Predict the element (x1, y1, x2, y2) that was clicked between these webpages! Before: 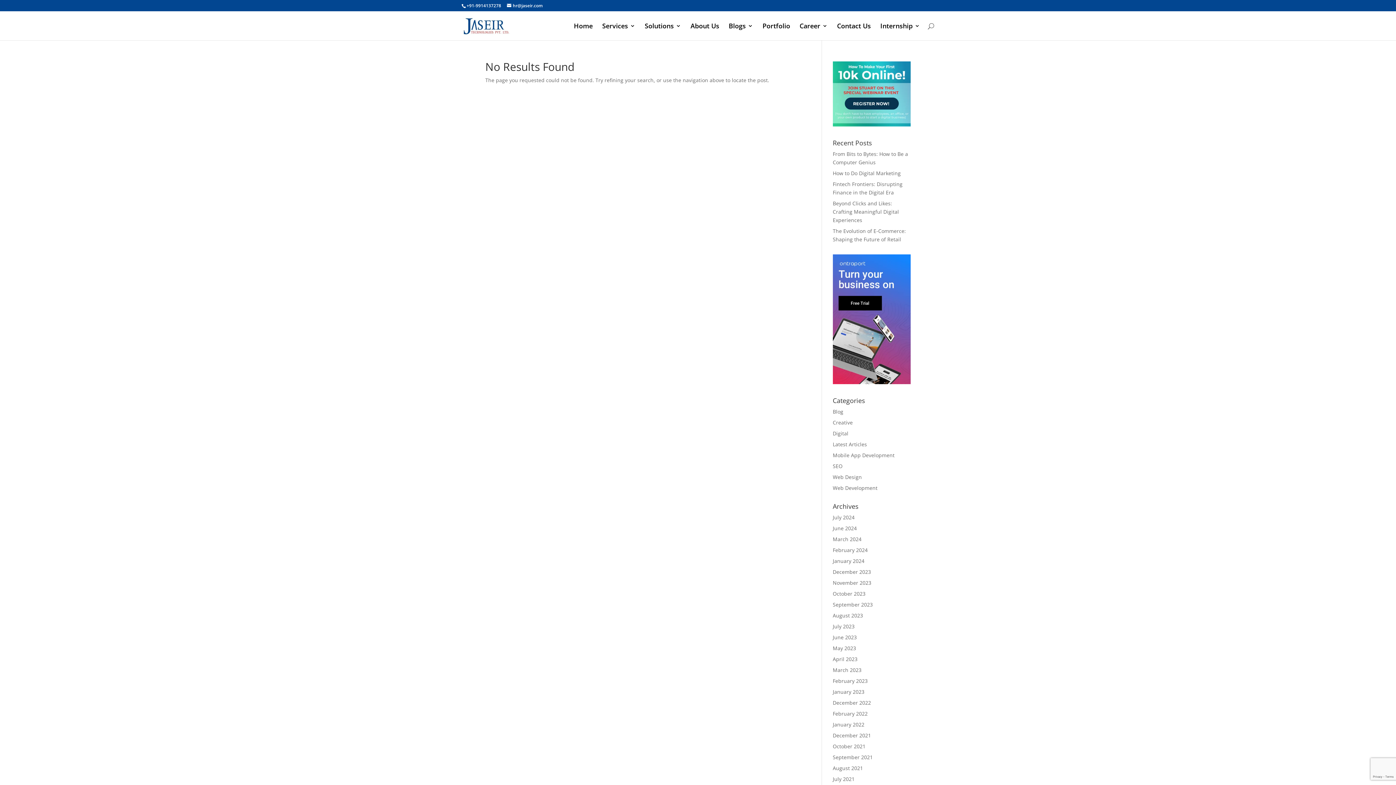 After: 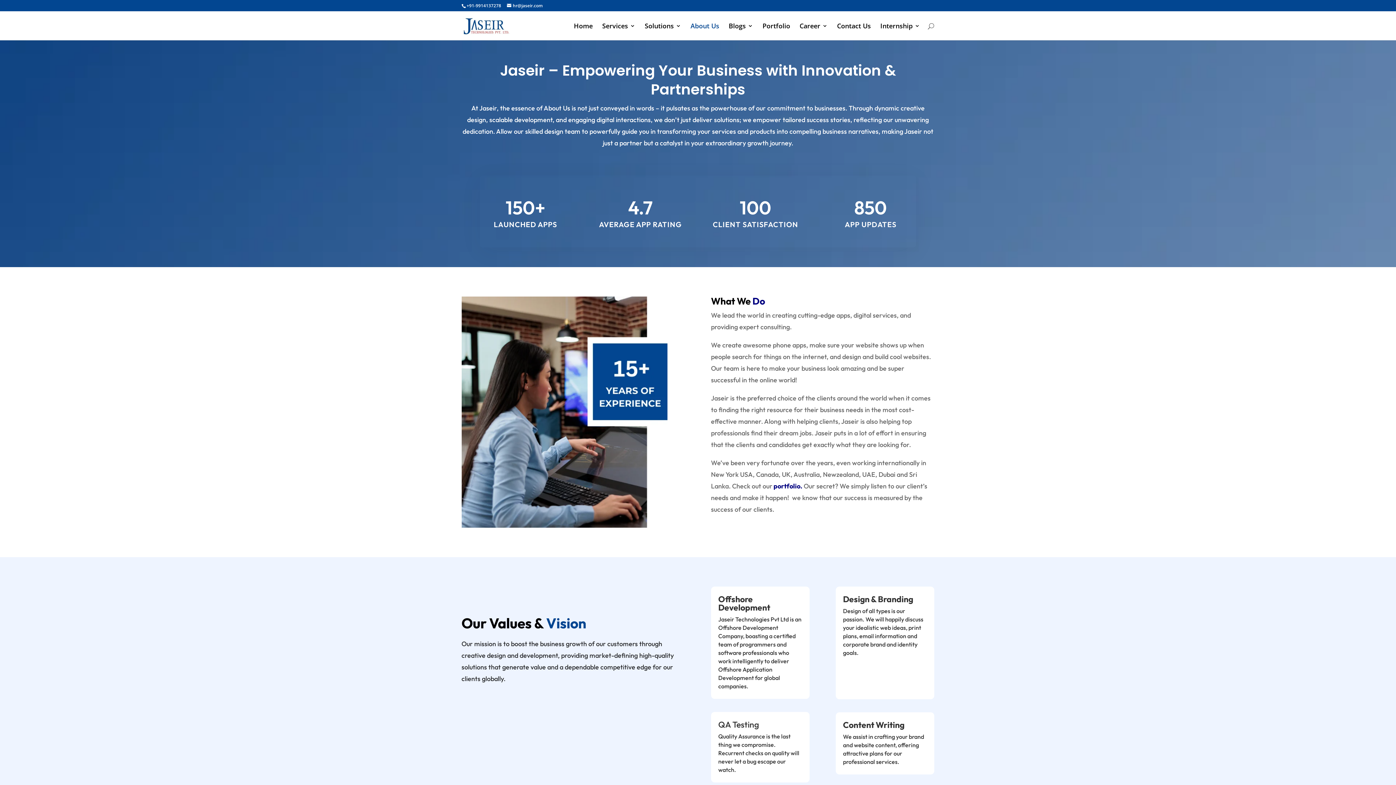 Action: bbox: (690, 23, 719, 40) label: About Us